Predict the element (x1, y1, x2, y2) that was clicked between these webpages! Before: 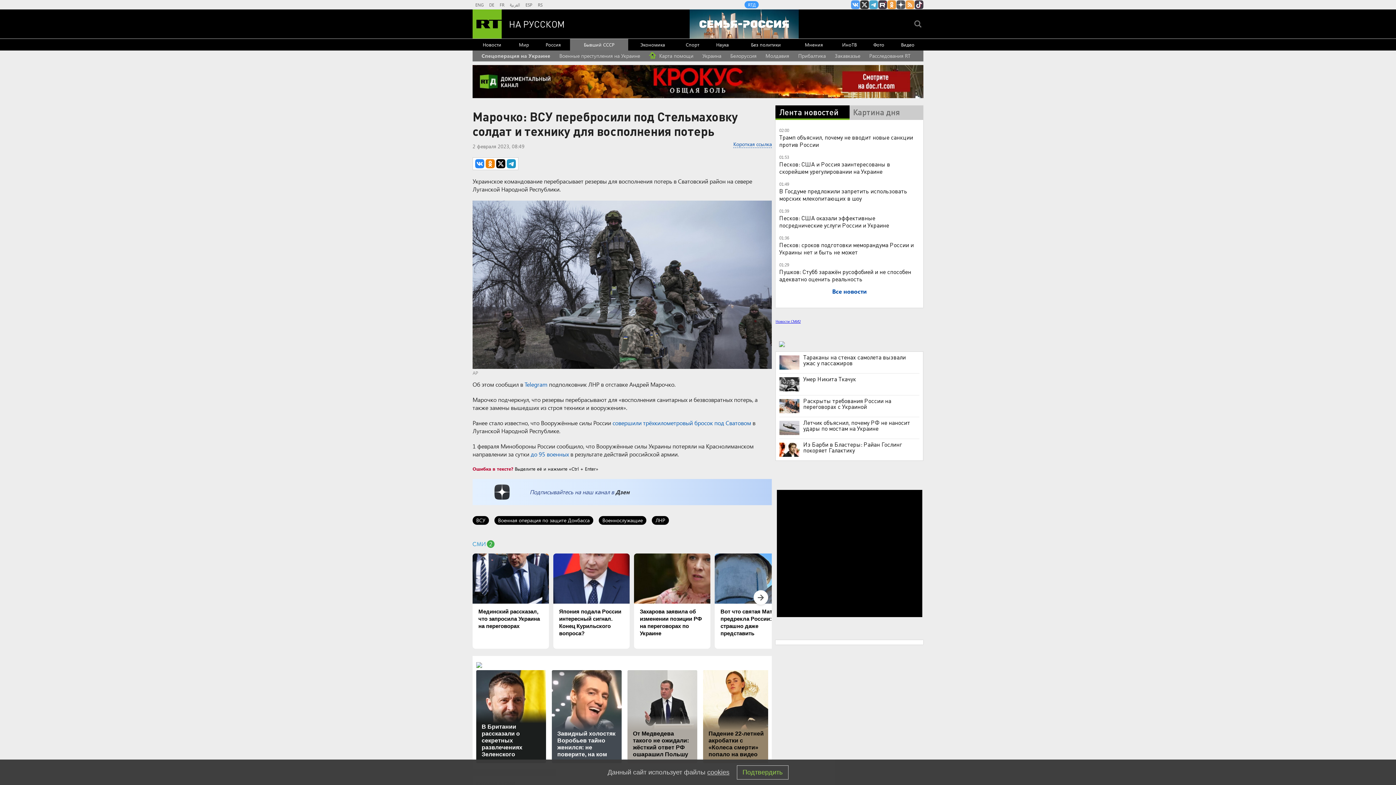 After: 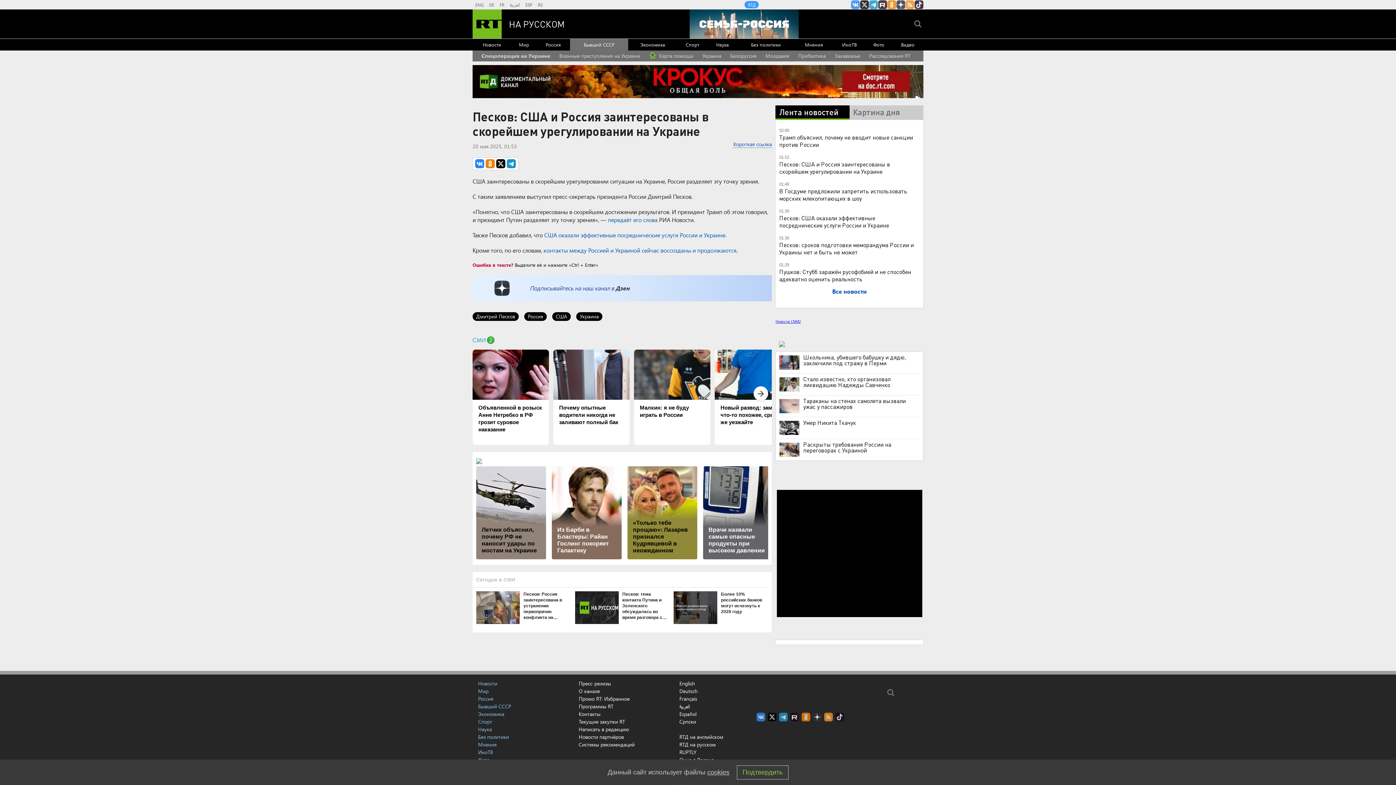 Action: bbox: (779, 160, 890, 175) label: Песков: США и Россия заинтересованы в скорейшем урегулировании на Украине